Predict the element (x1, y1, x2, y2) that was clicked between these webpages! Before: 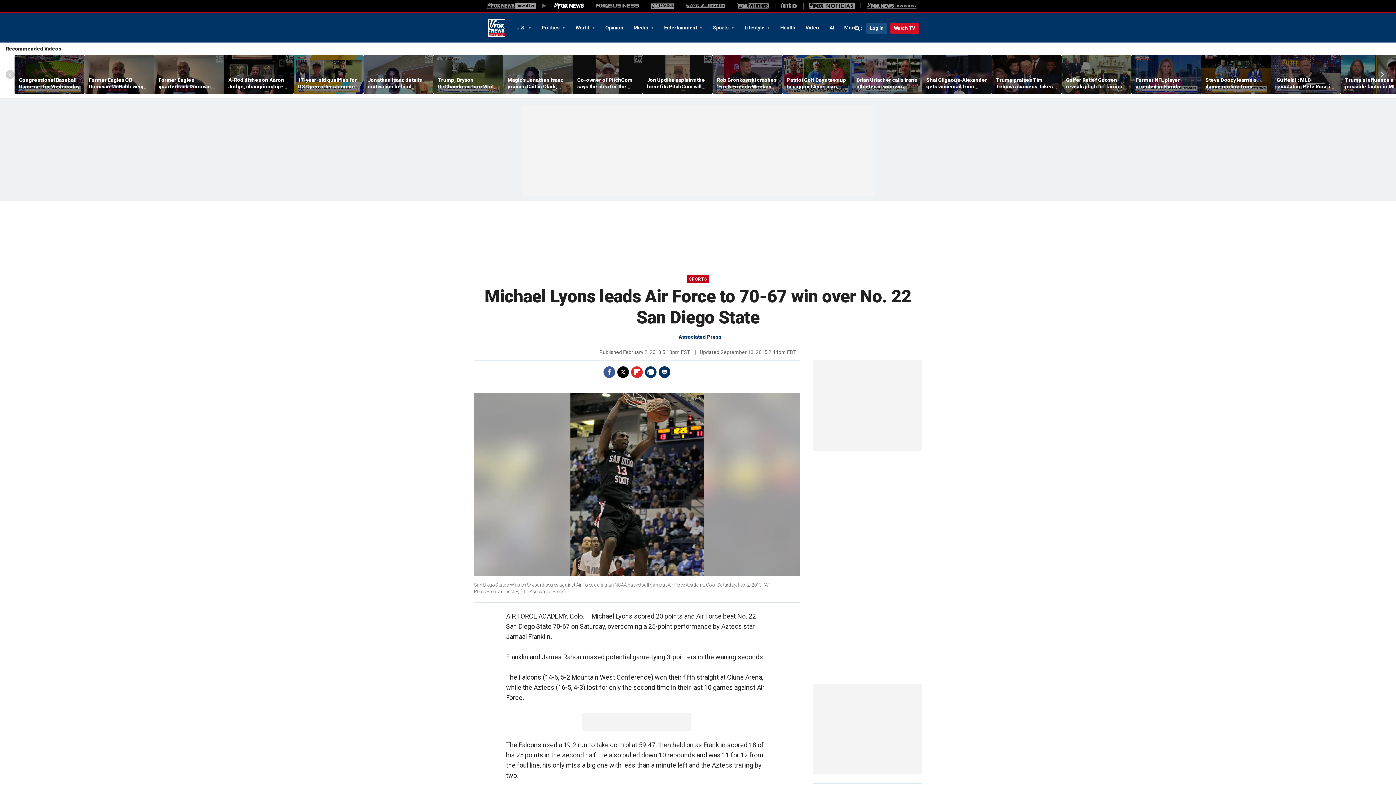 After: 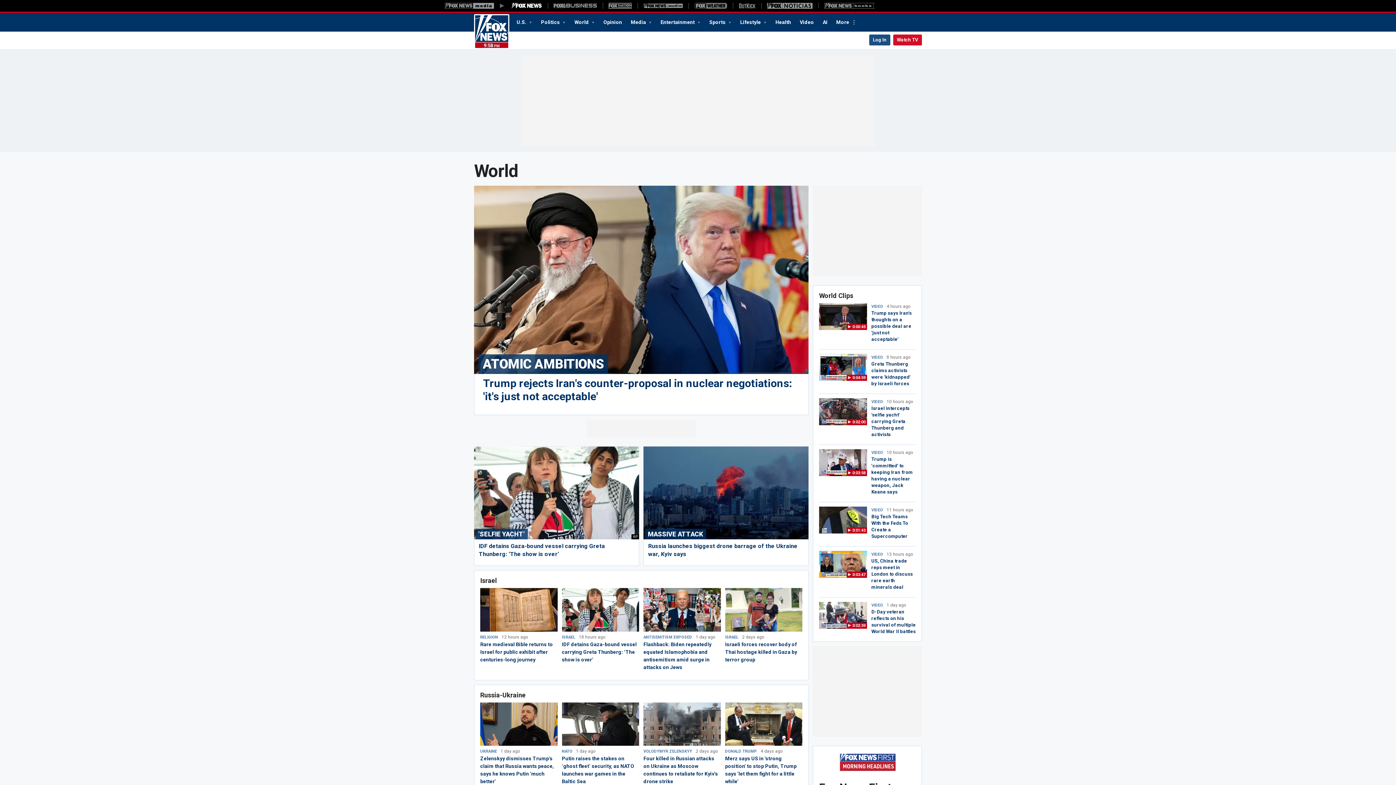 Action: label: World  bbox: (570, 21, 600, 33)